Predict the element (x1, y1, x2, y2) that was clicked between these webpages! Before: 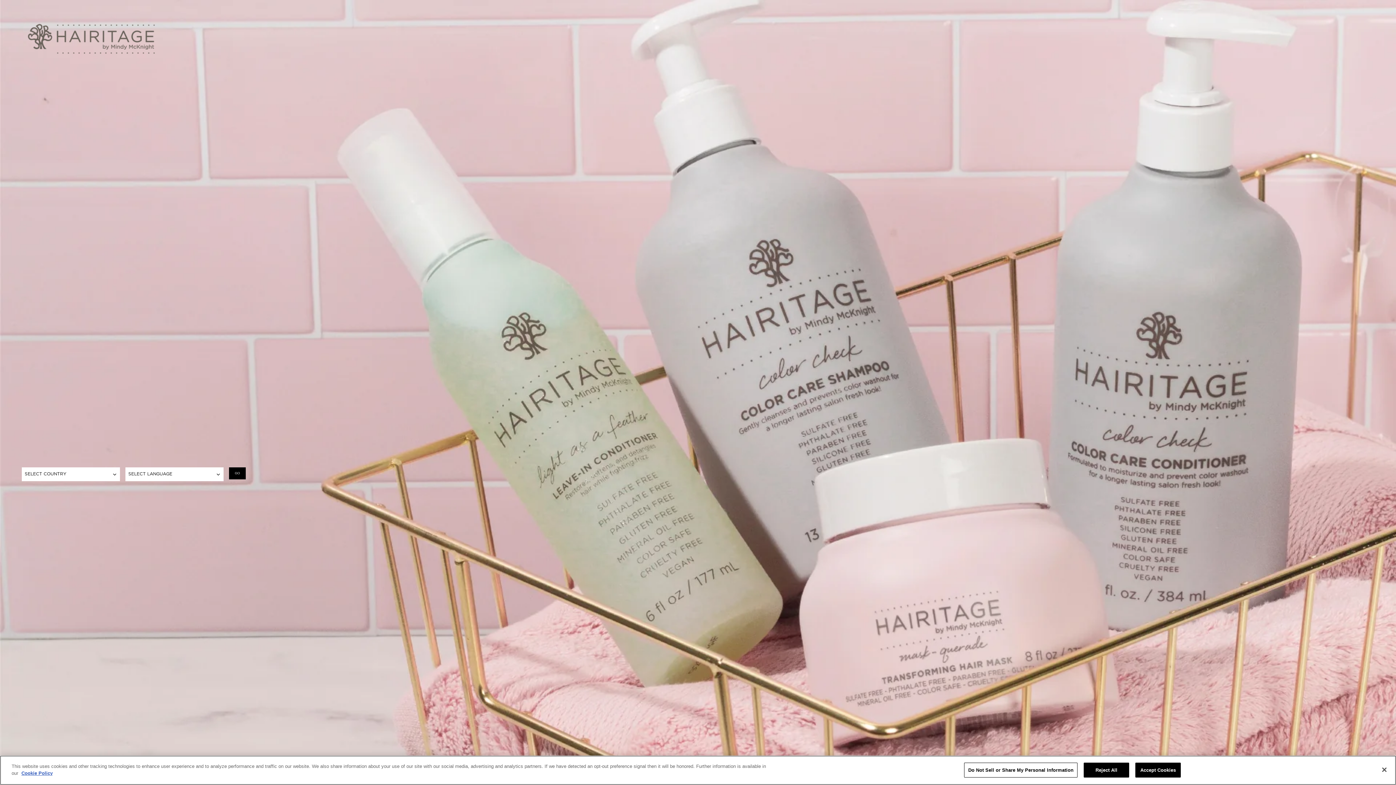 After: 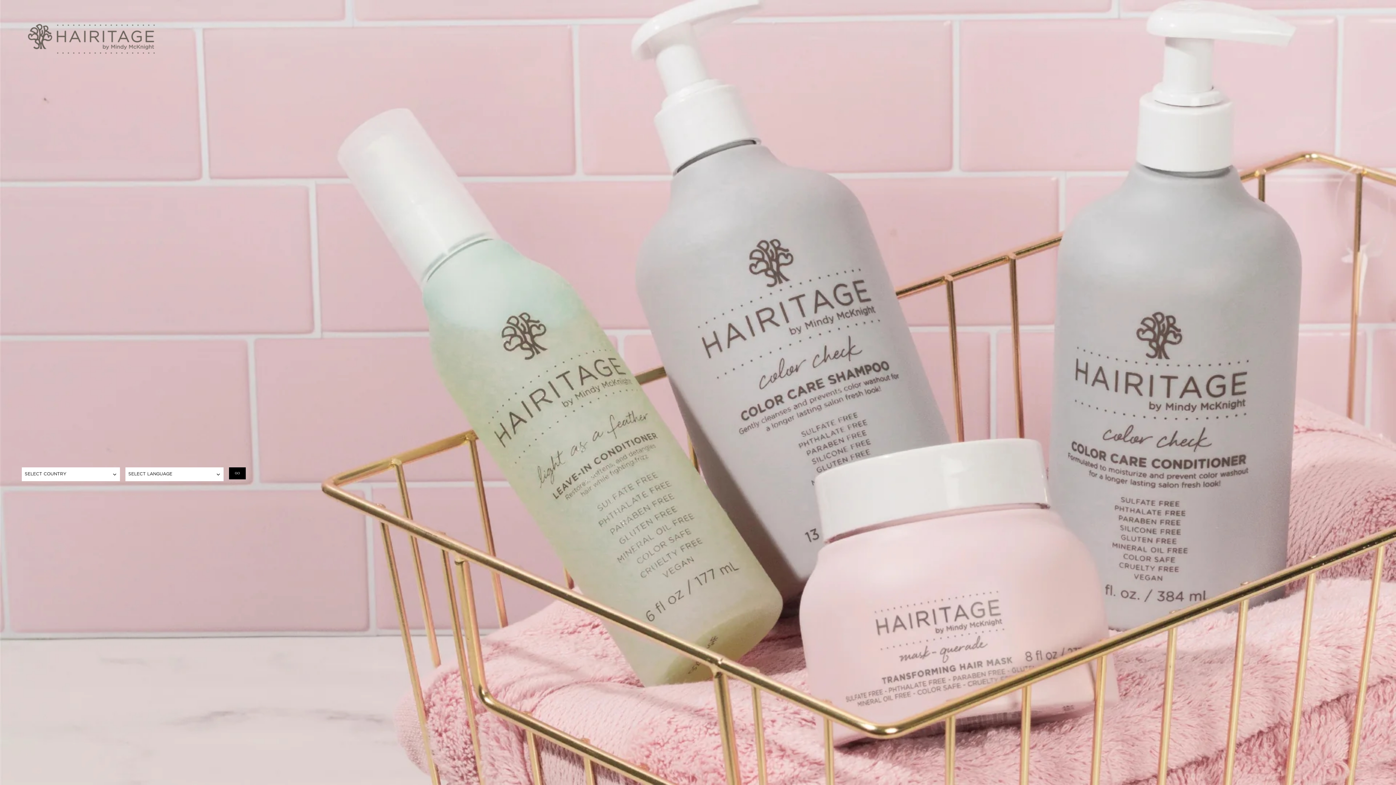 Action: label: Close bbox: (1376, 762, 1392, 778)